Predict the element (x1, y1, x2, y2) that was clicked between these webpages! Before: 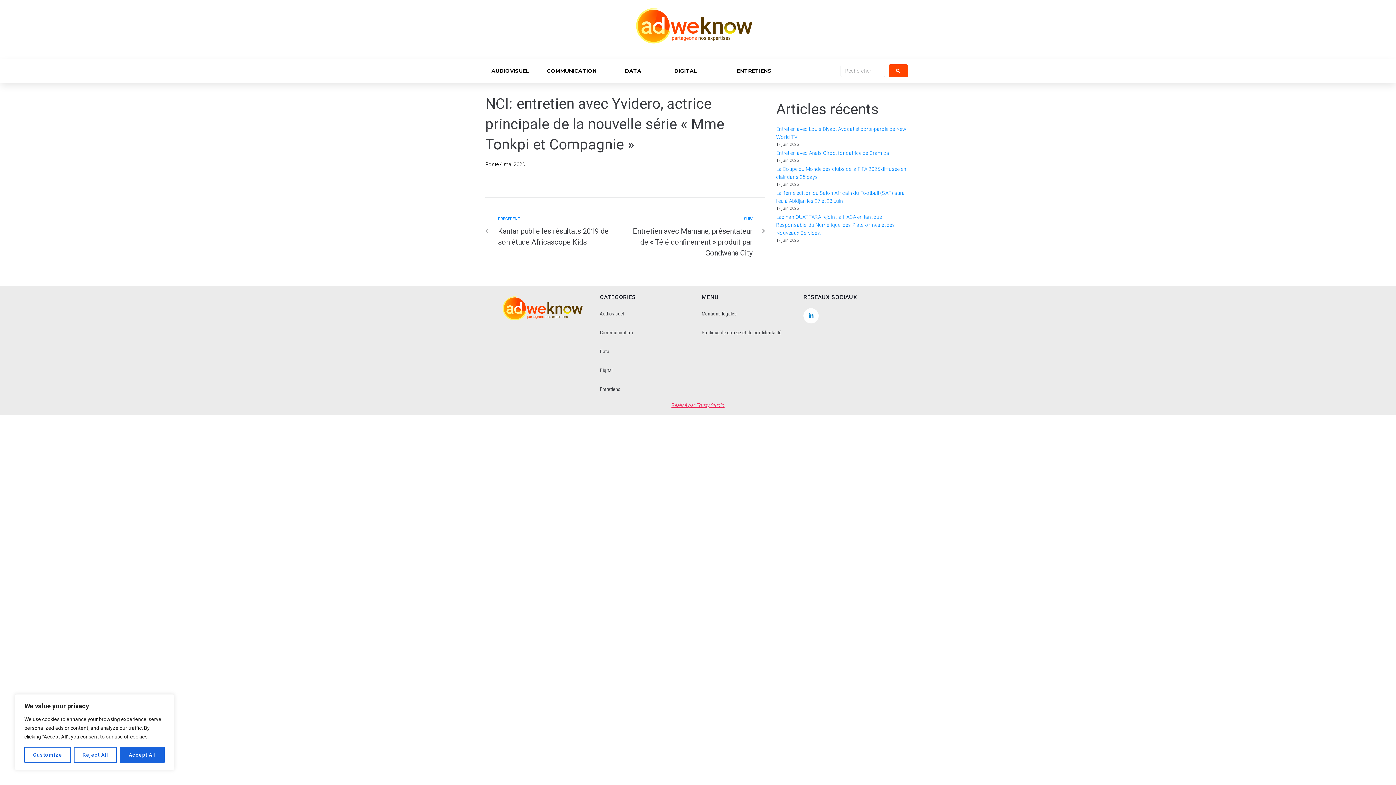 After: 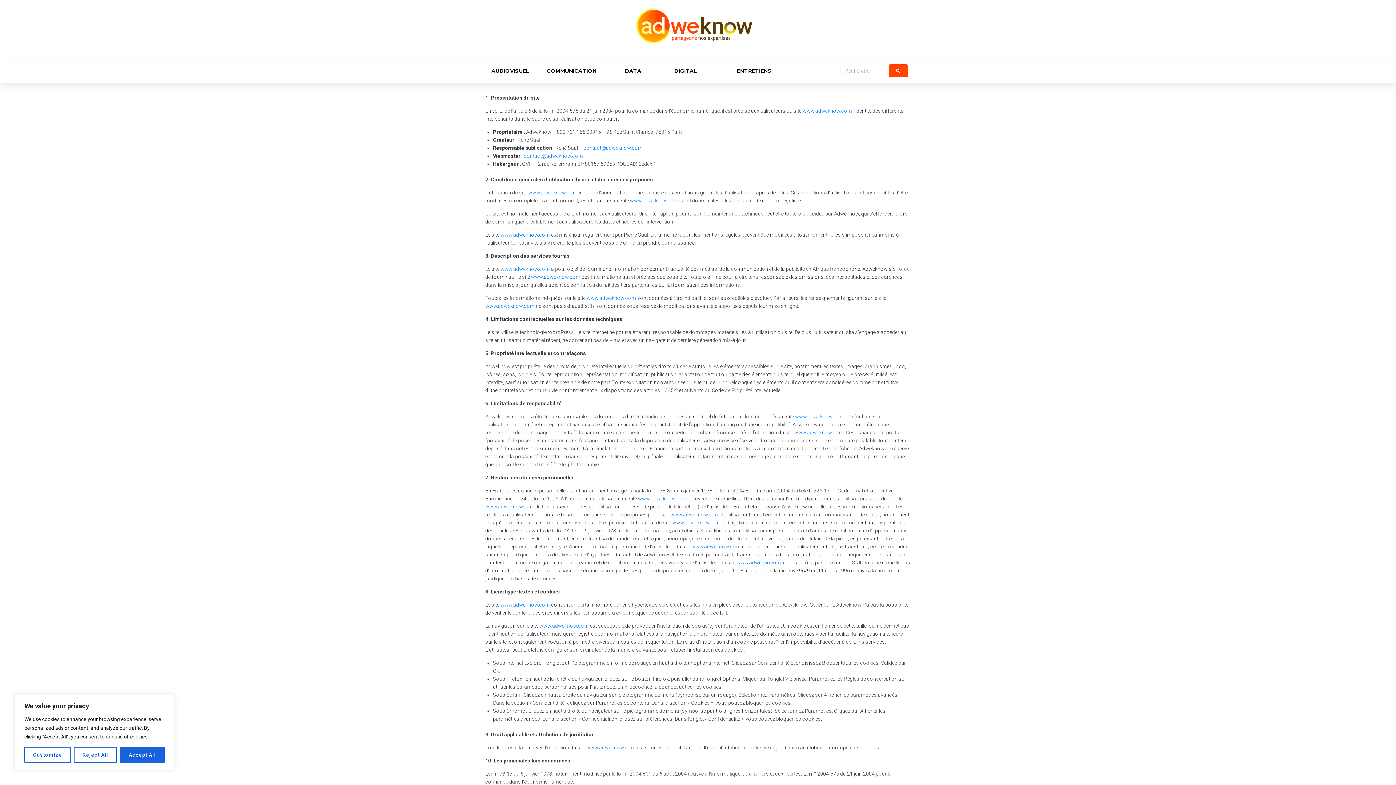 Action: label: Mentions légales bbox: (701, 310, 737, 316)